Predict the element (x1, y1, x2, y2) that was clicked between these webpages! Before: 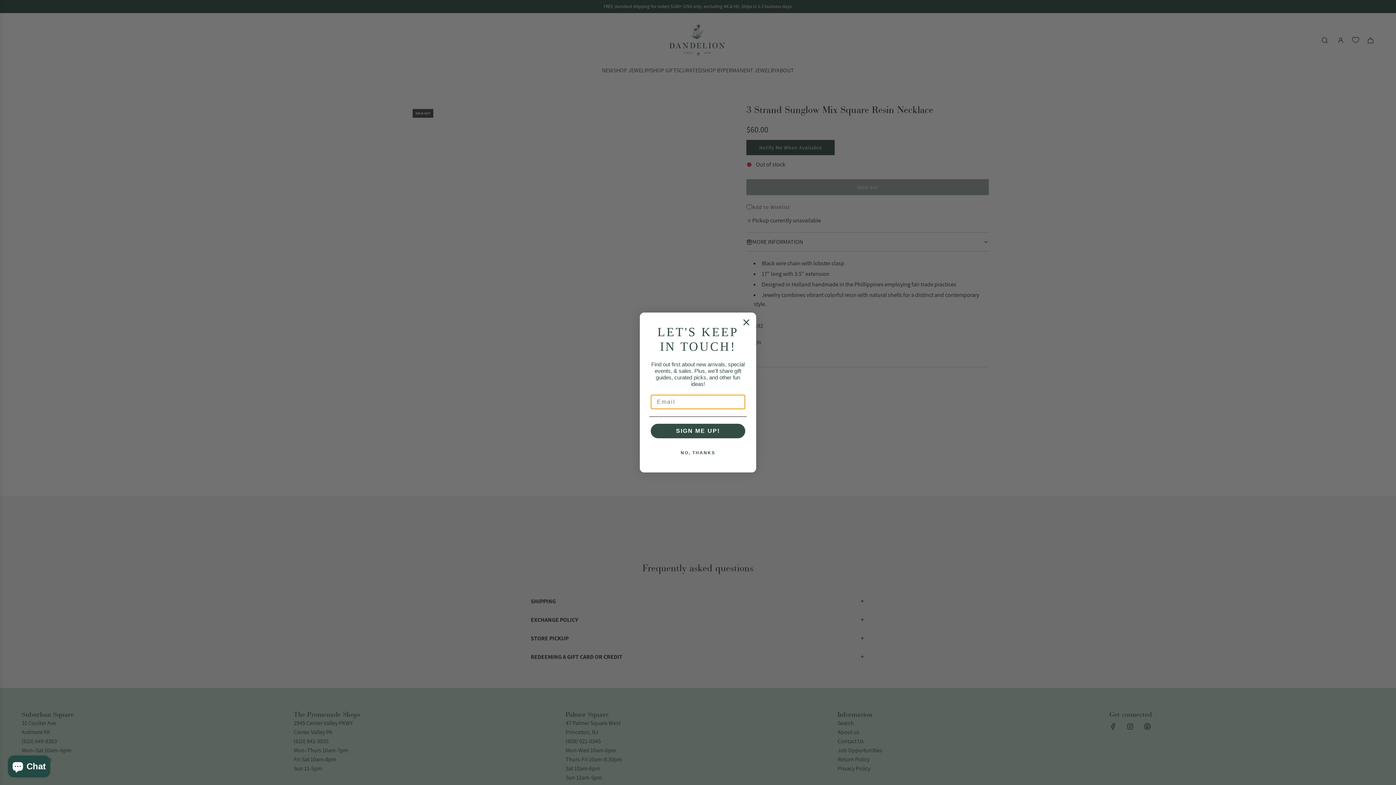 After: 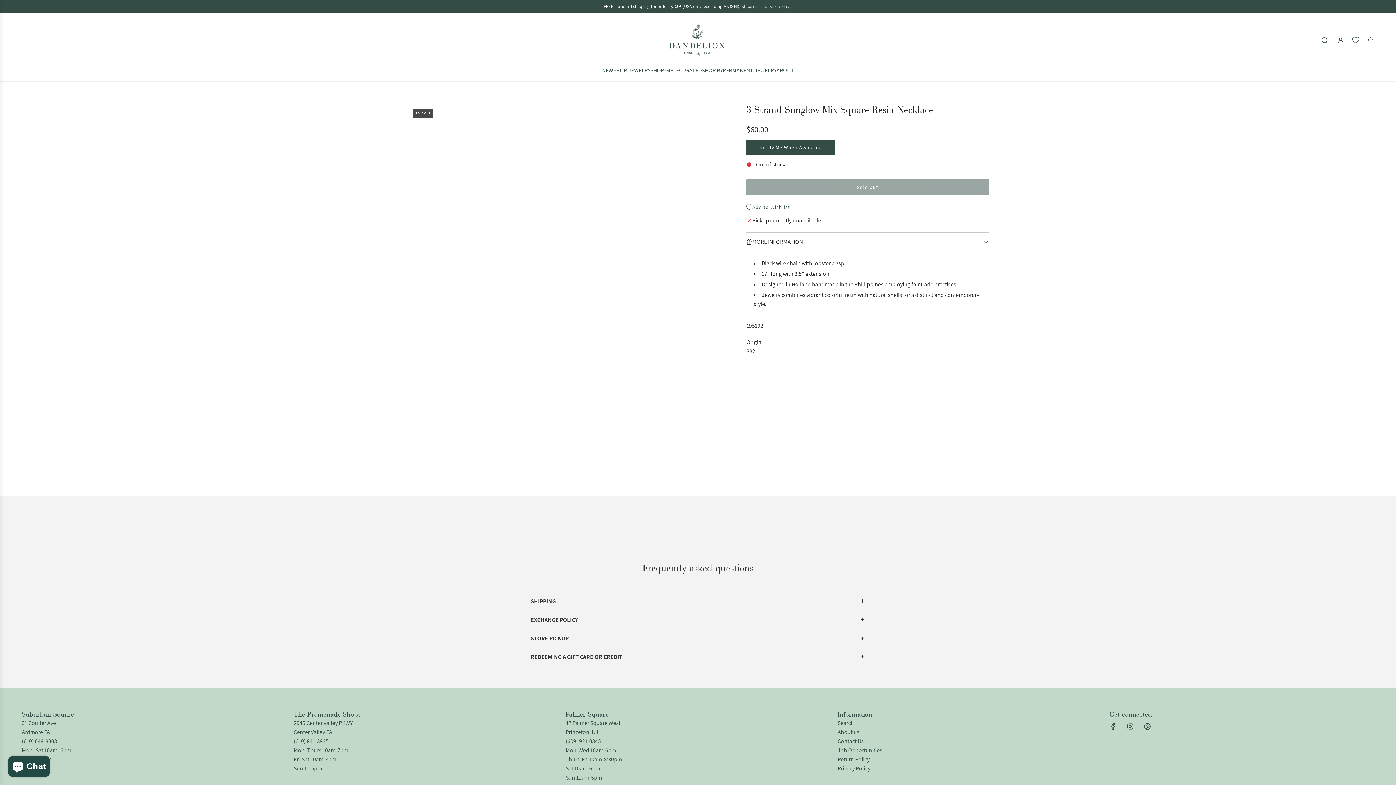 Action: label: NO, THANKS bbox: (649, 445, 746, 460)